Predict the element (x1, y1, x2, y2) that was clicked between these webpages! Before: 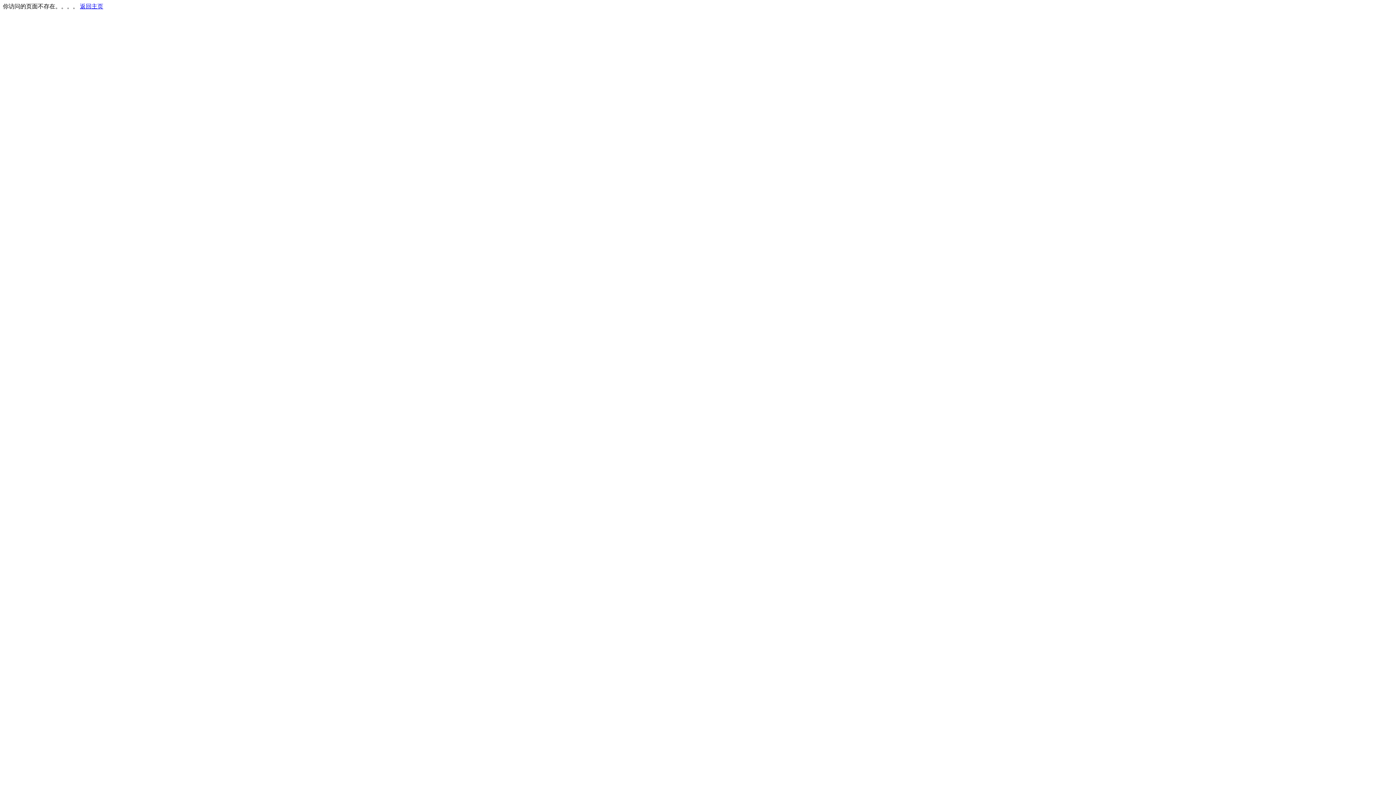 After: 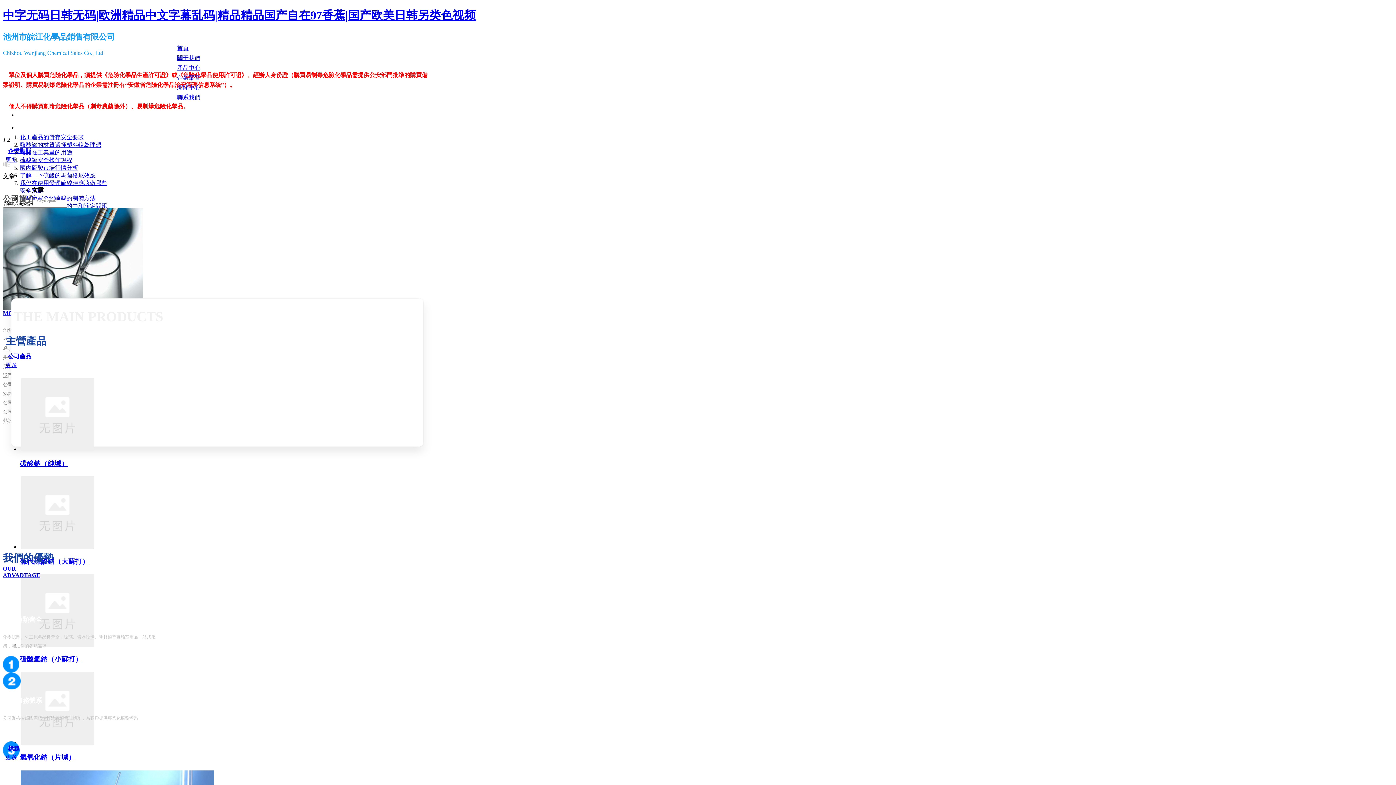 Action: bbox: (80, 3, 103, 9) label: 返回主页